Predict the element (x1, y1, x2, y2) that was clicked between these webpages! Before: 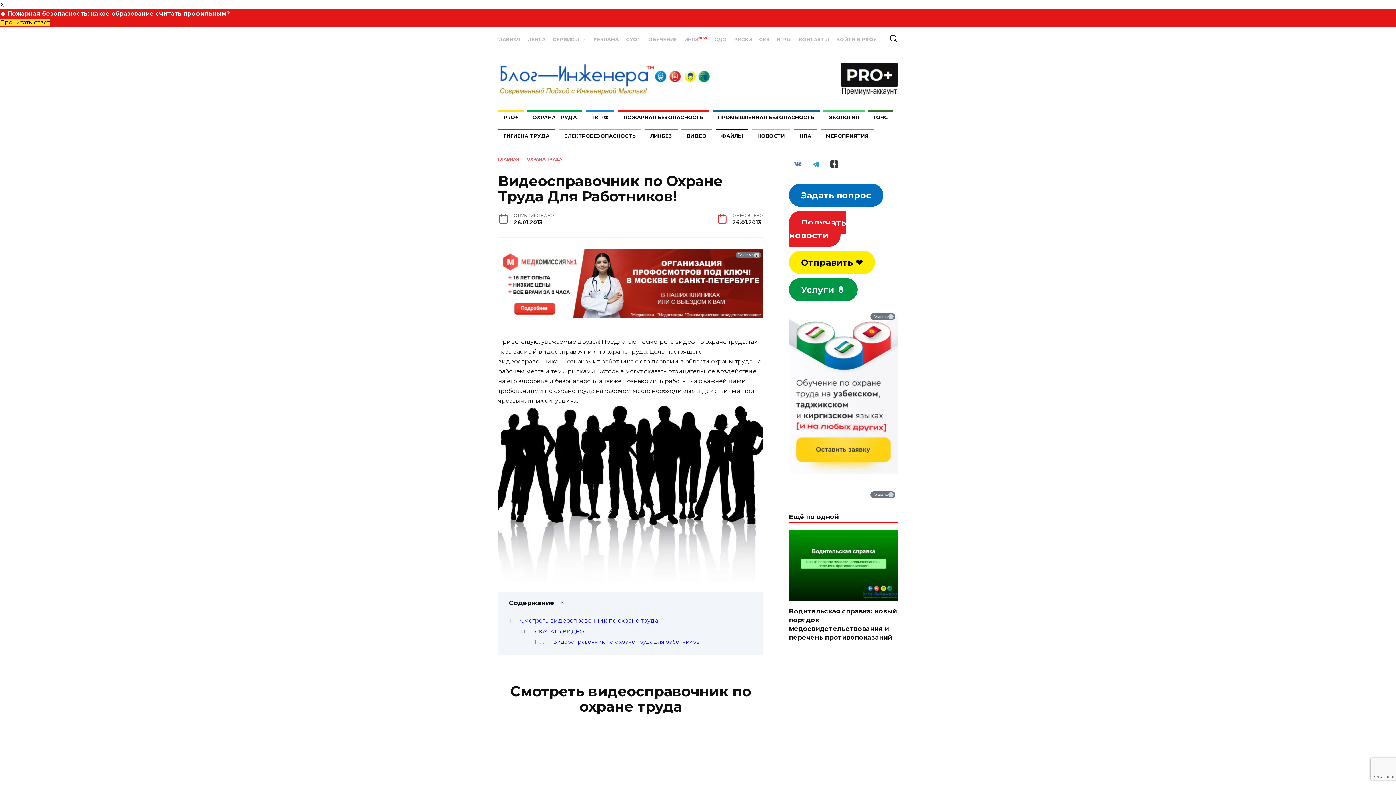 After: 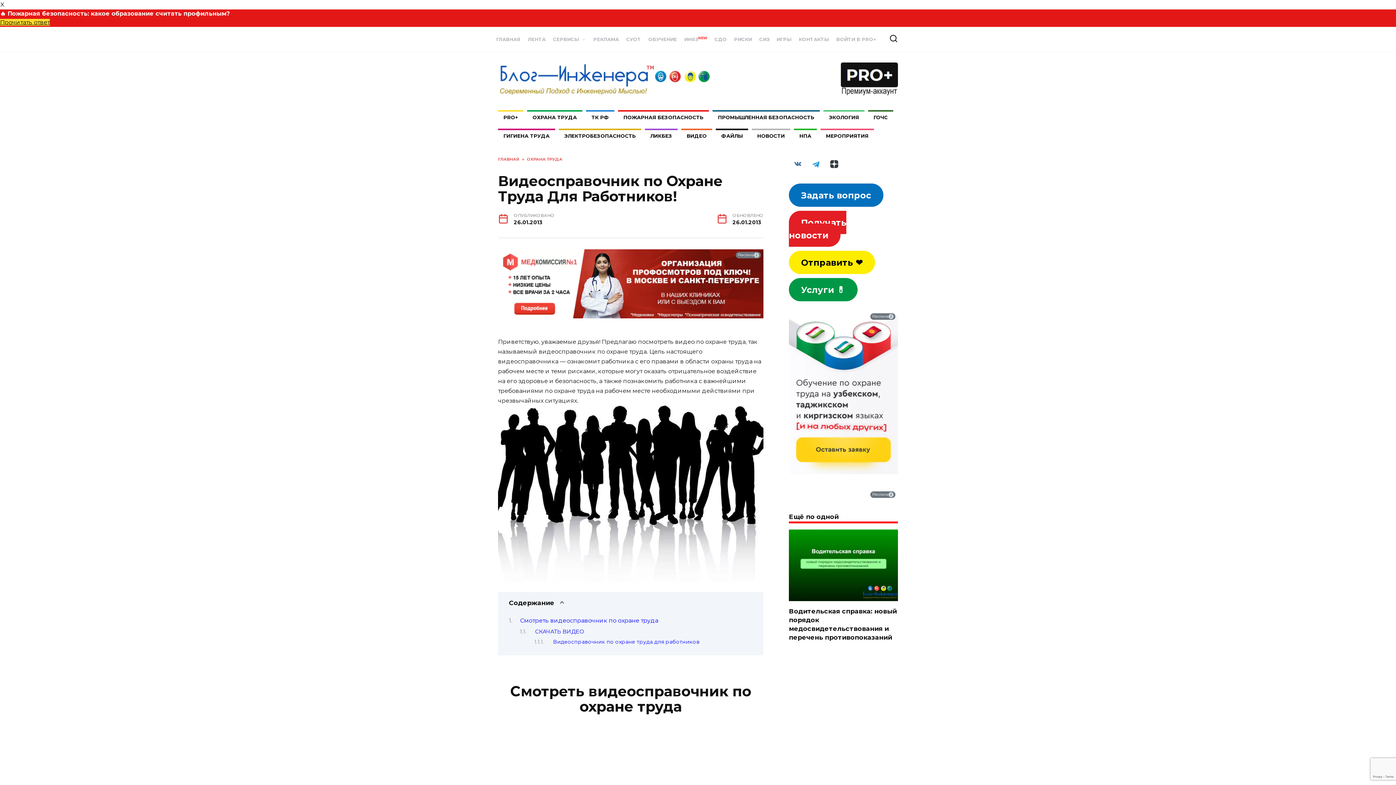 Action: bbox: (498, 249, 763, 318)